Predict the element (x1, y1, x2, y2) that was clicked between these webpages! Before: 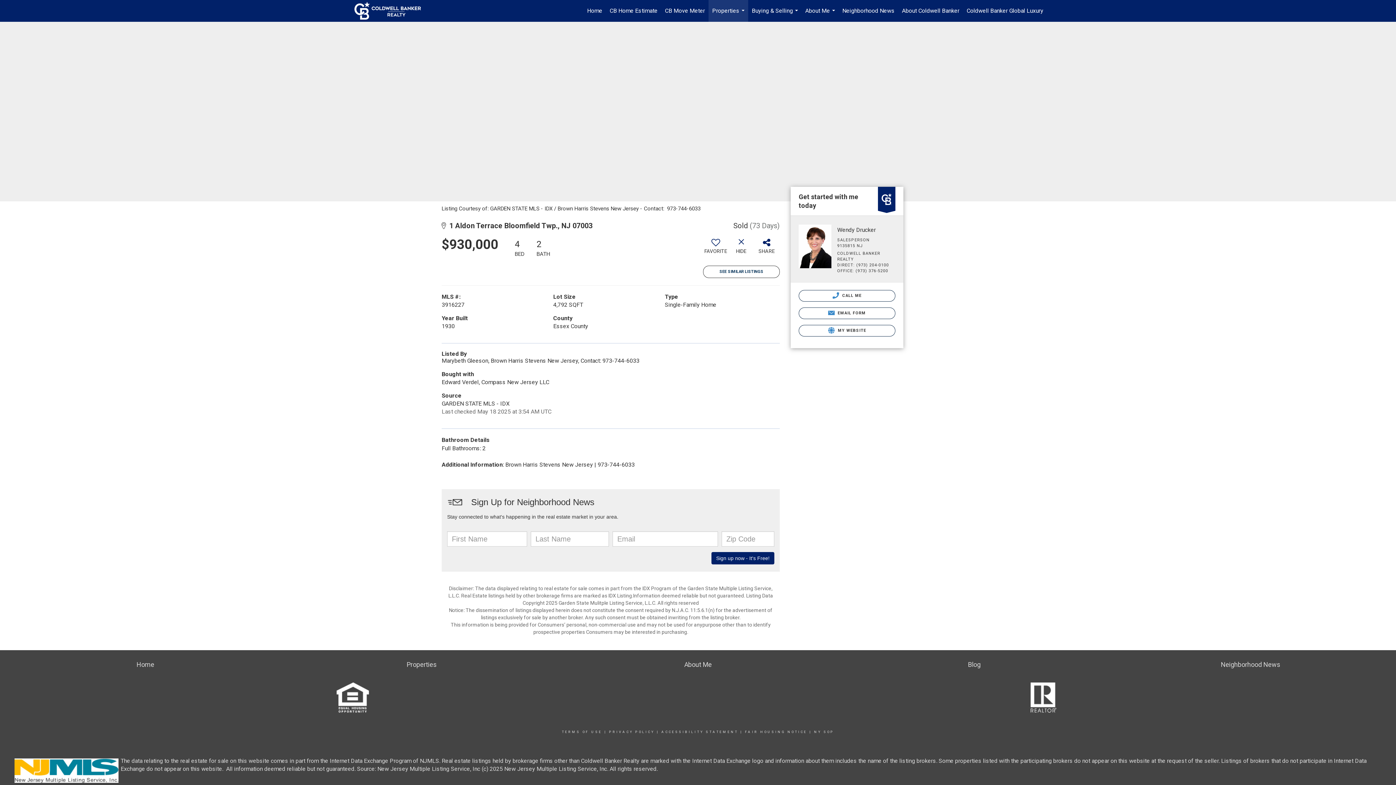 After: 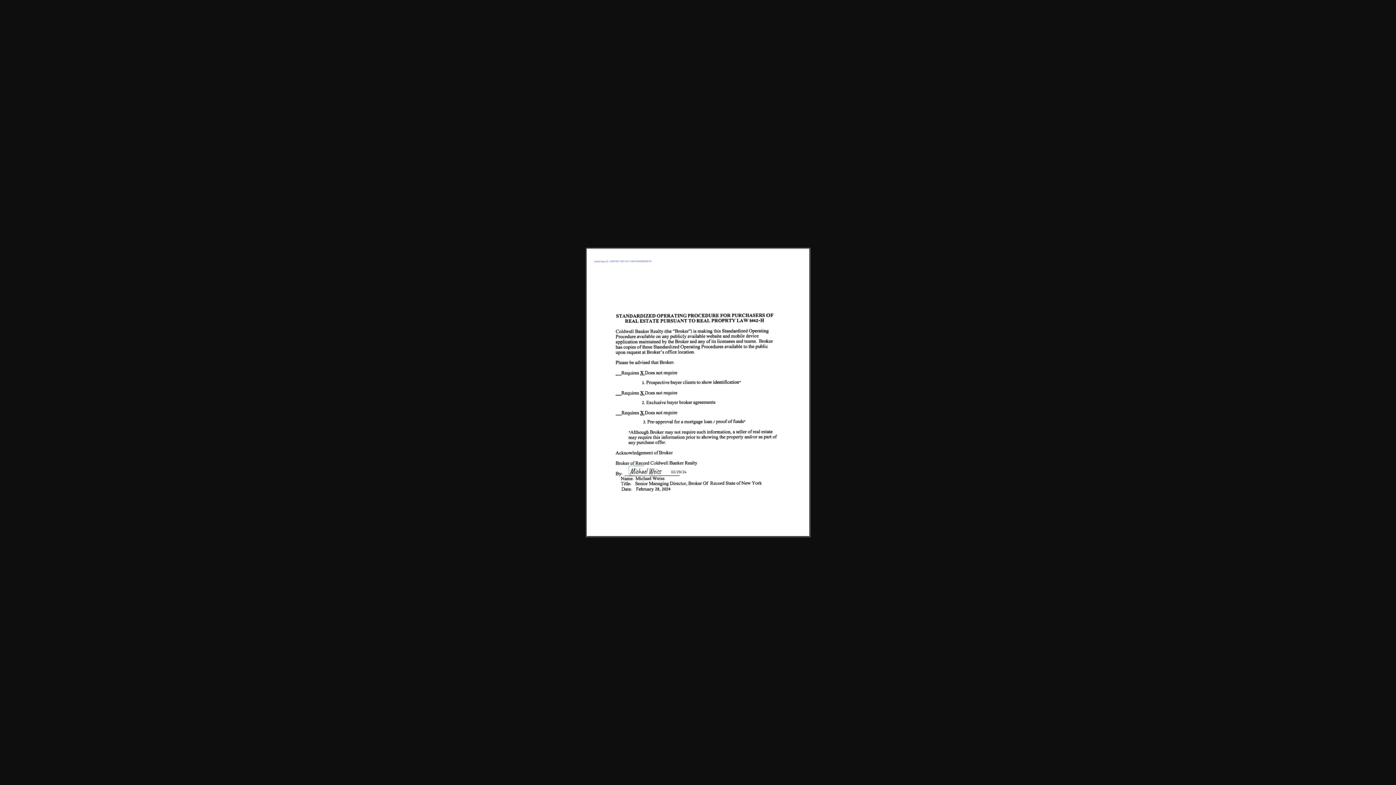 Action: bbox: (814, 730, 834, 734) label: NY SOP